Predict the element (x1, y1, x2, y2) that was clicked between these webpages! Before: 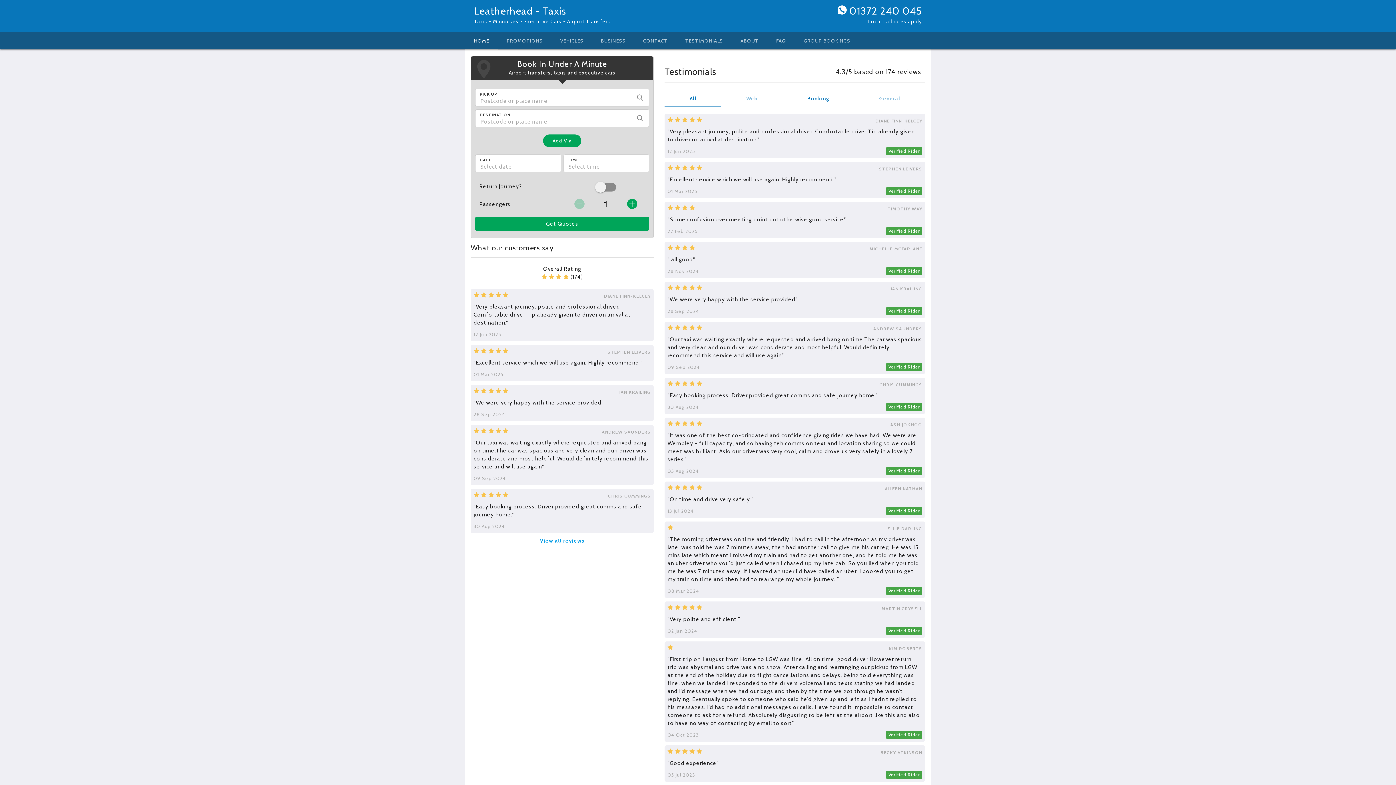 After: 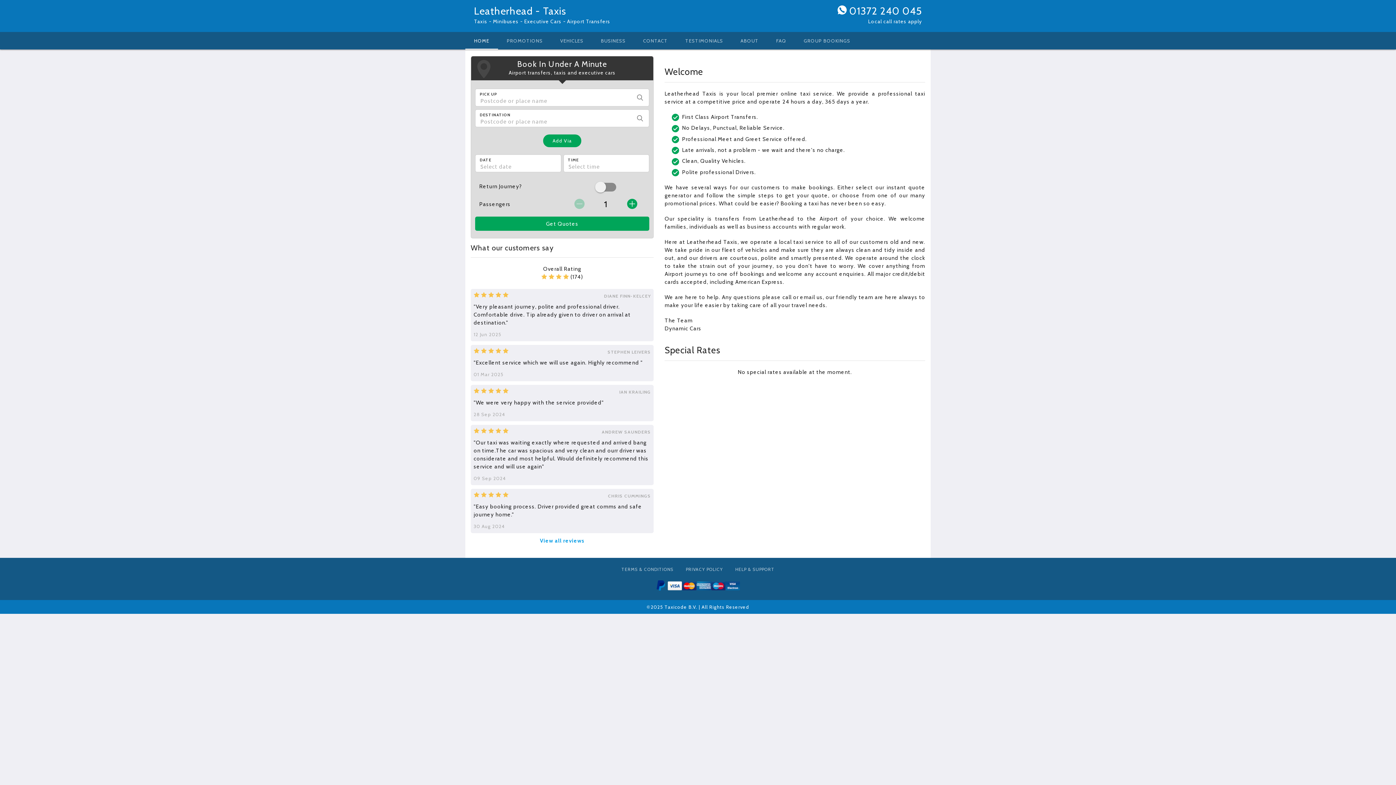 Action: label: Leatherhead - Taxis bbox: (474, 4, 566, 17)